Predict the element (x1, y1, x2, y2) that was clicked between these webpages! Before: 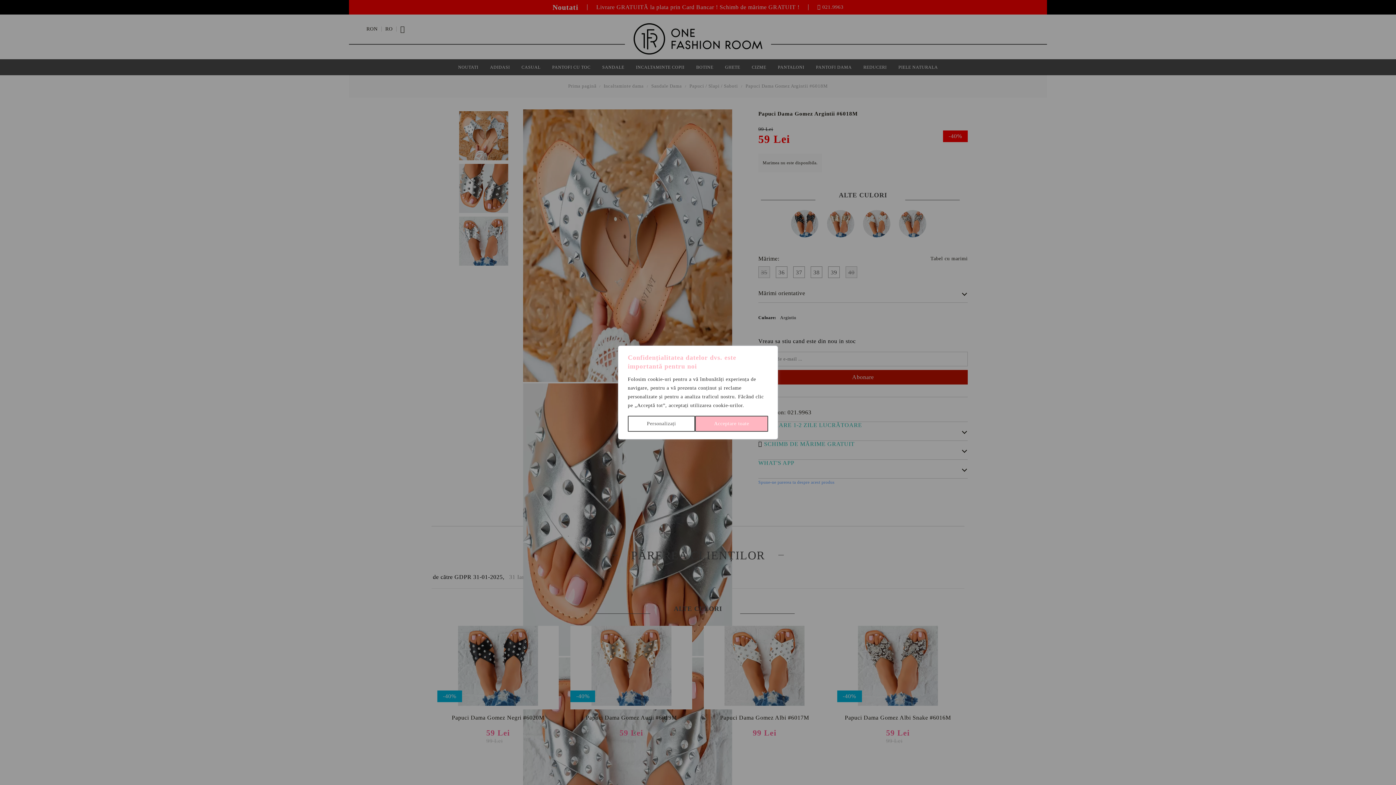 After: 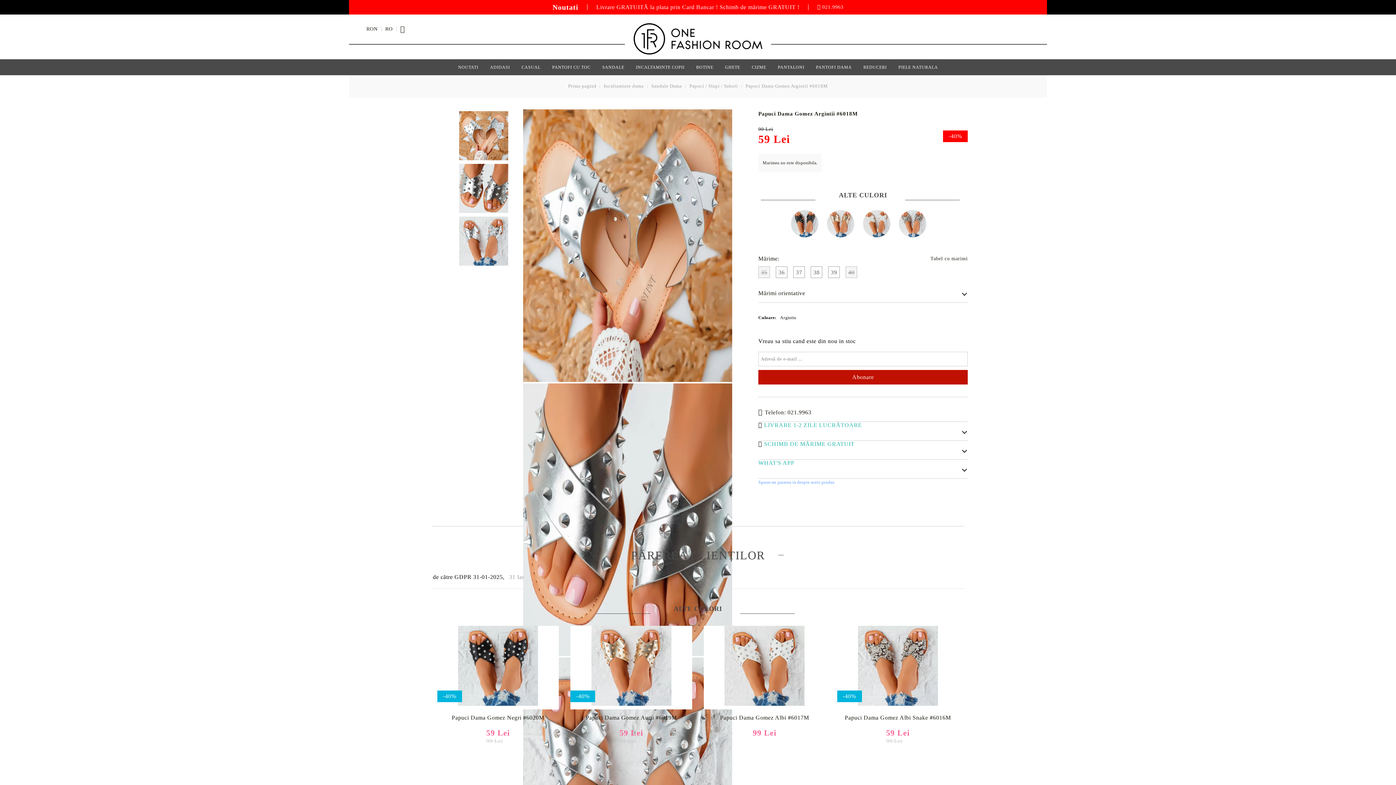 Action: bbox: (695, 416, 768, 432) label: Acceptare toate